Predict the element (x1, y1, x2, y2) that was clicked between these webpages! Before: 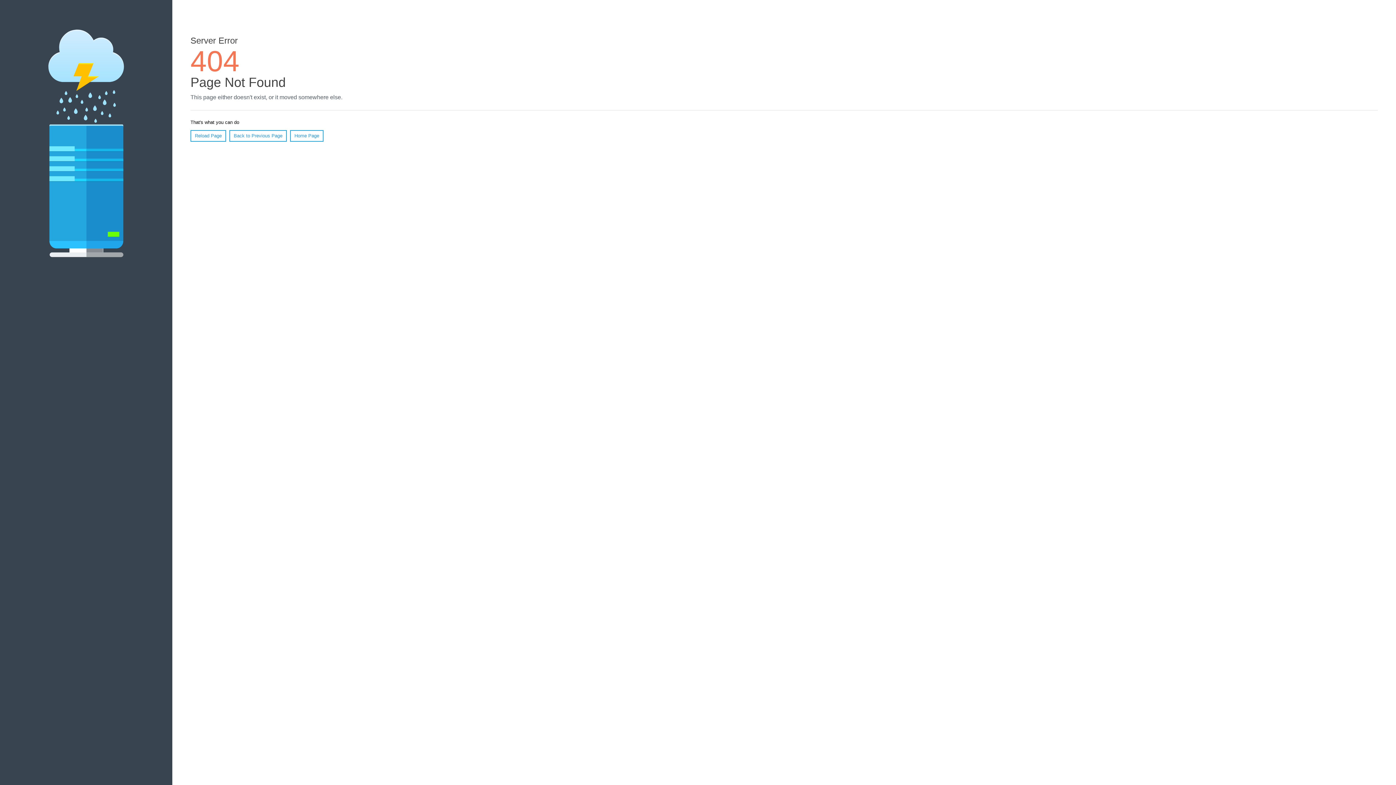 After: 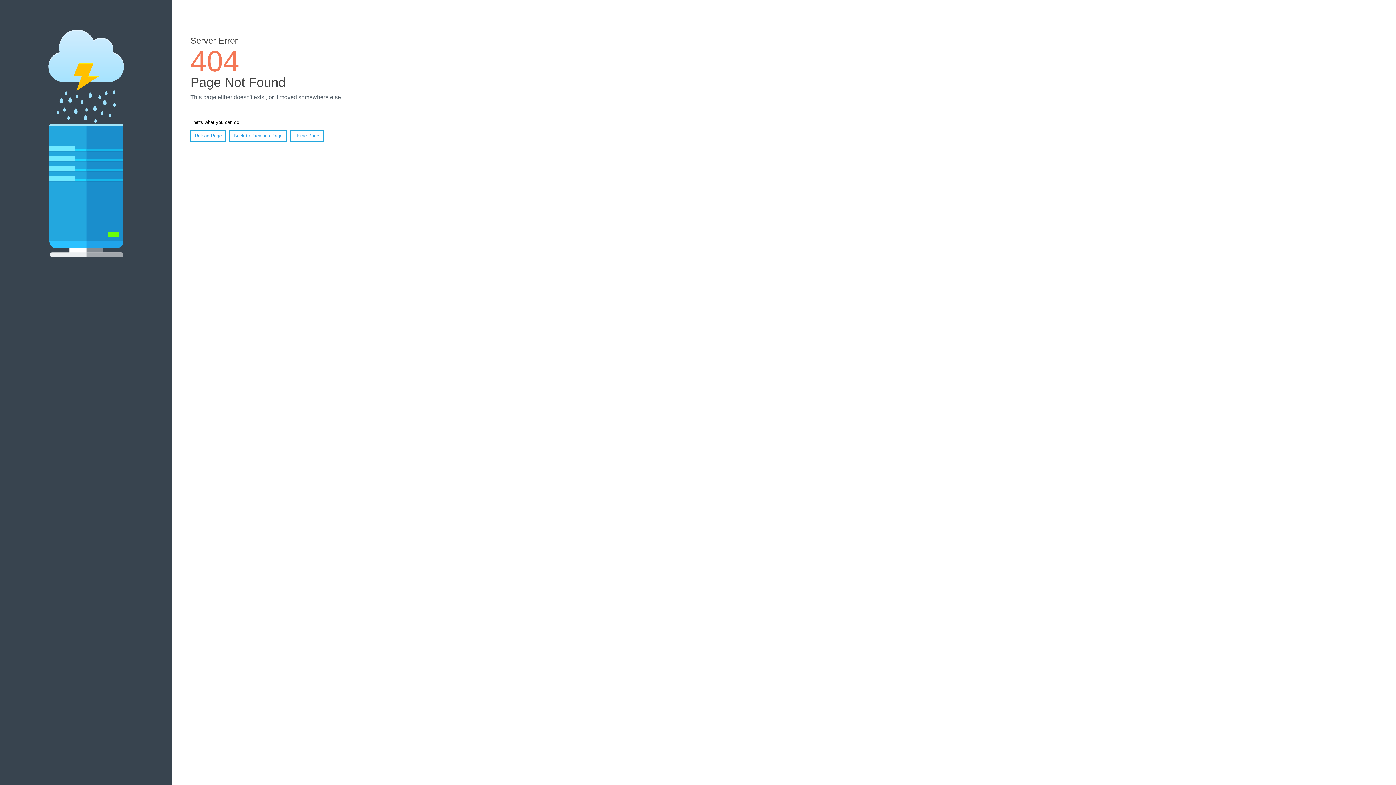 Action: label: Reload Page bbox: (190, 130, 226, 141)